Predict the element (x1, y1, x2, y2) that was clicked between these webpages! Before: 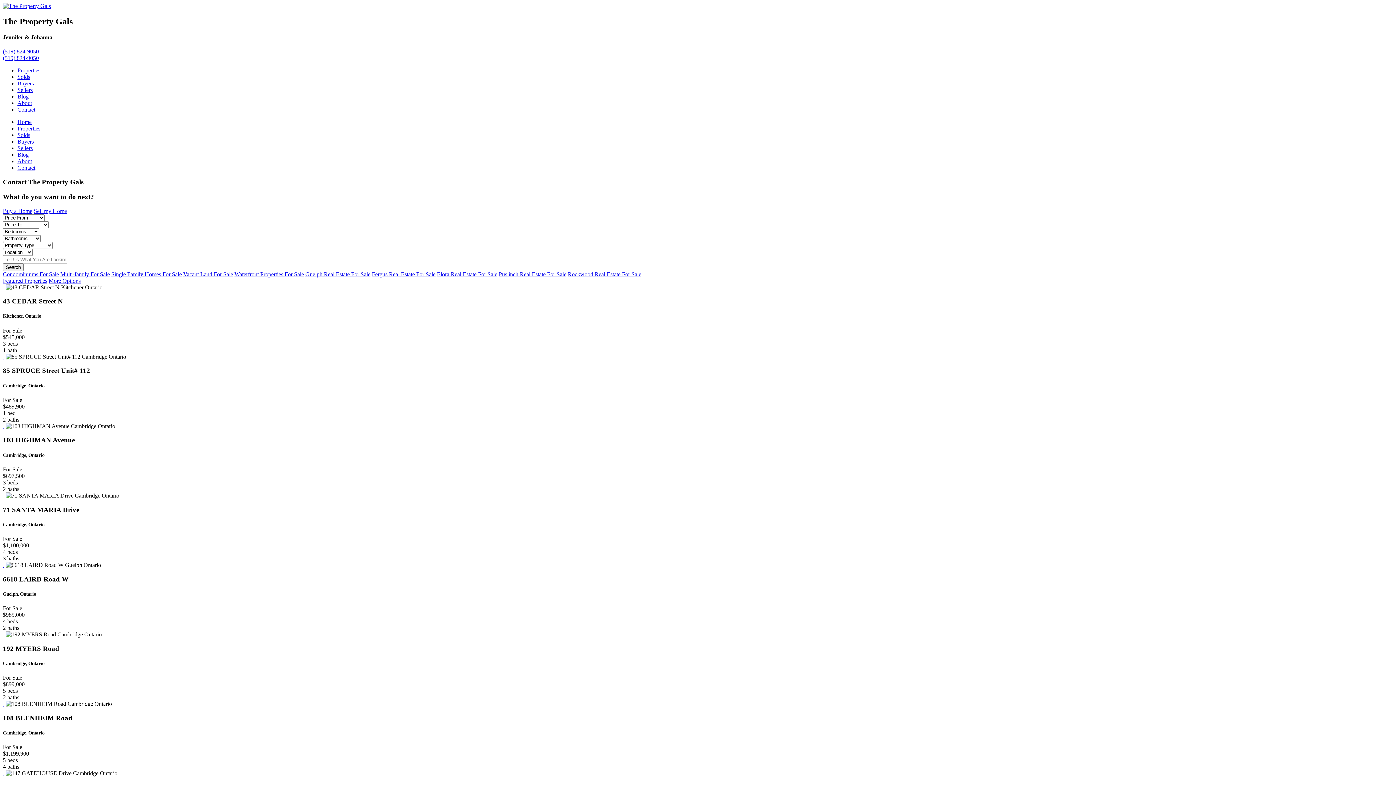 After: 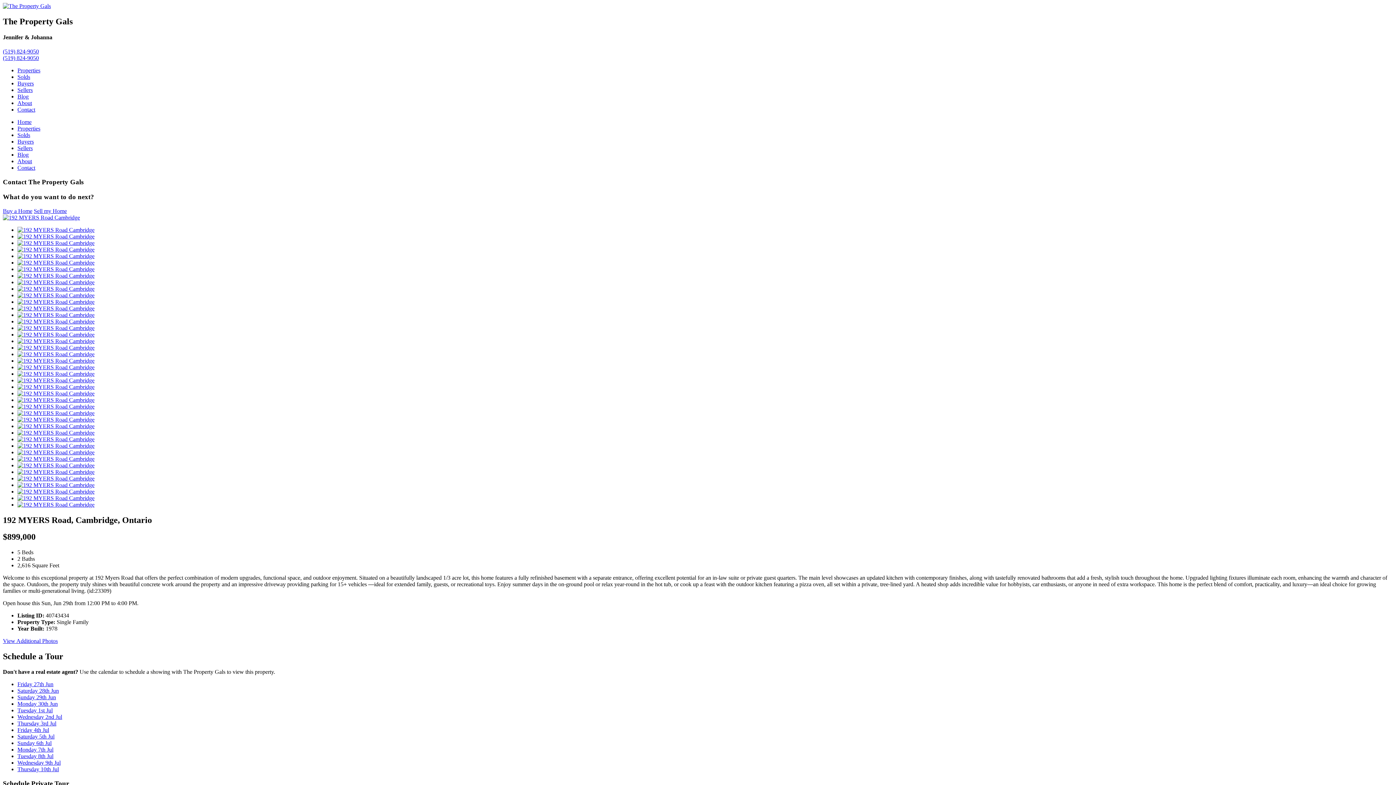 Action: label:   bbox: (2, 631, 4, 637)